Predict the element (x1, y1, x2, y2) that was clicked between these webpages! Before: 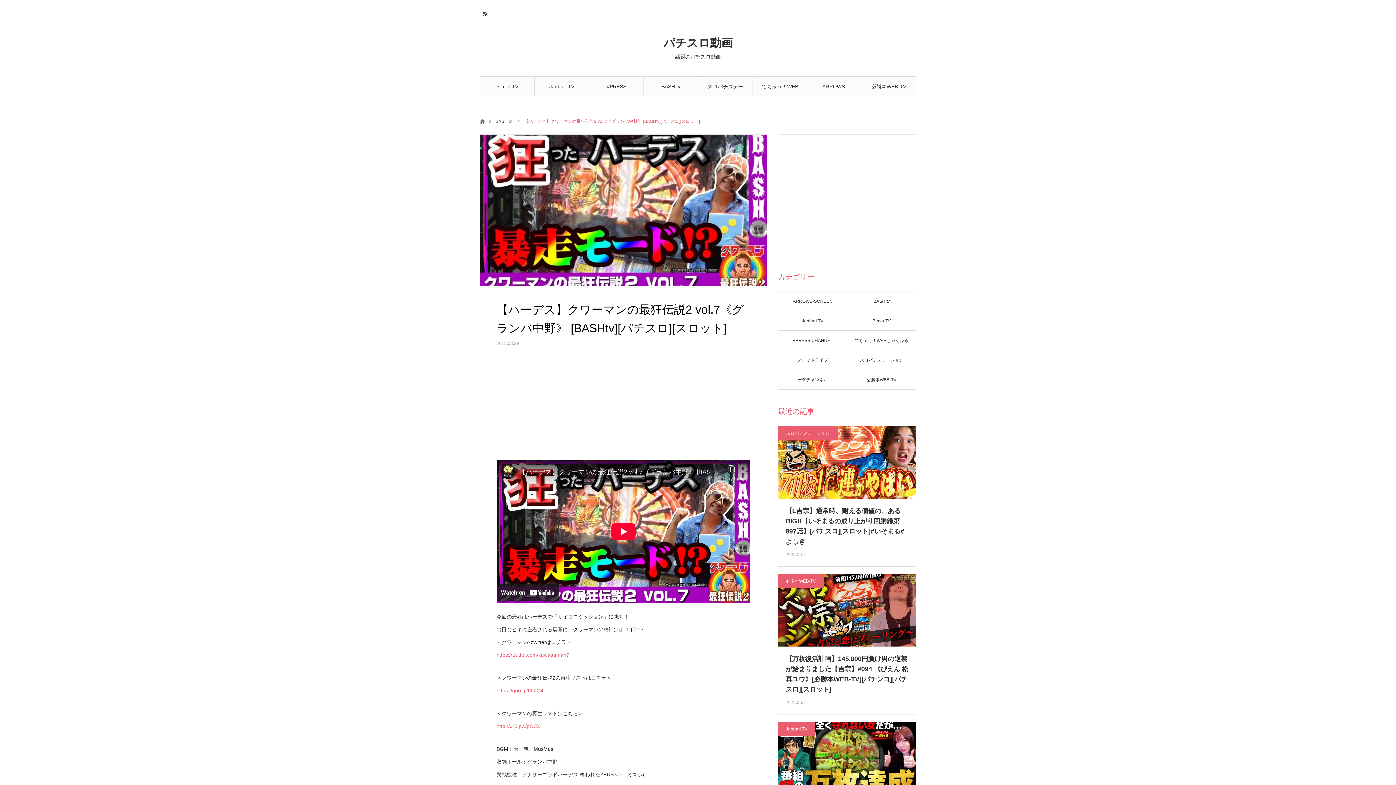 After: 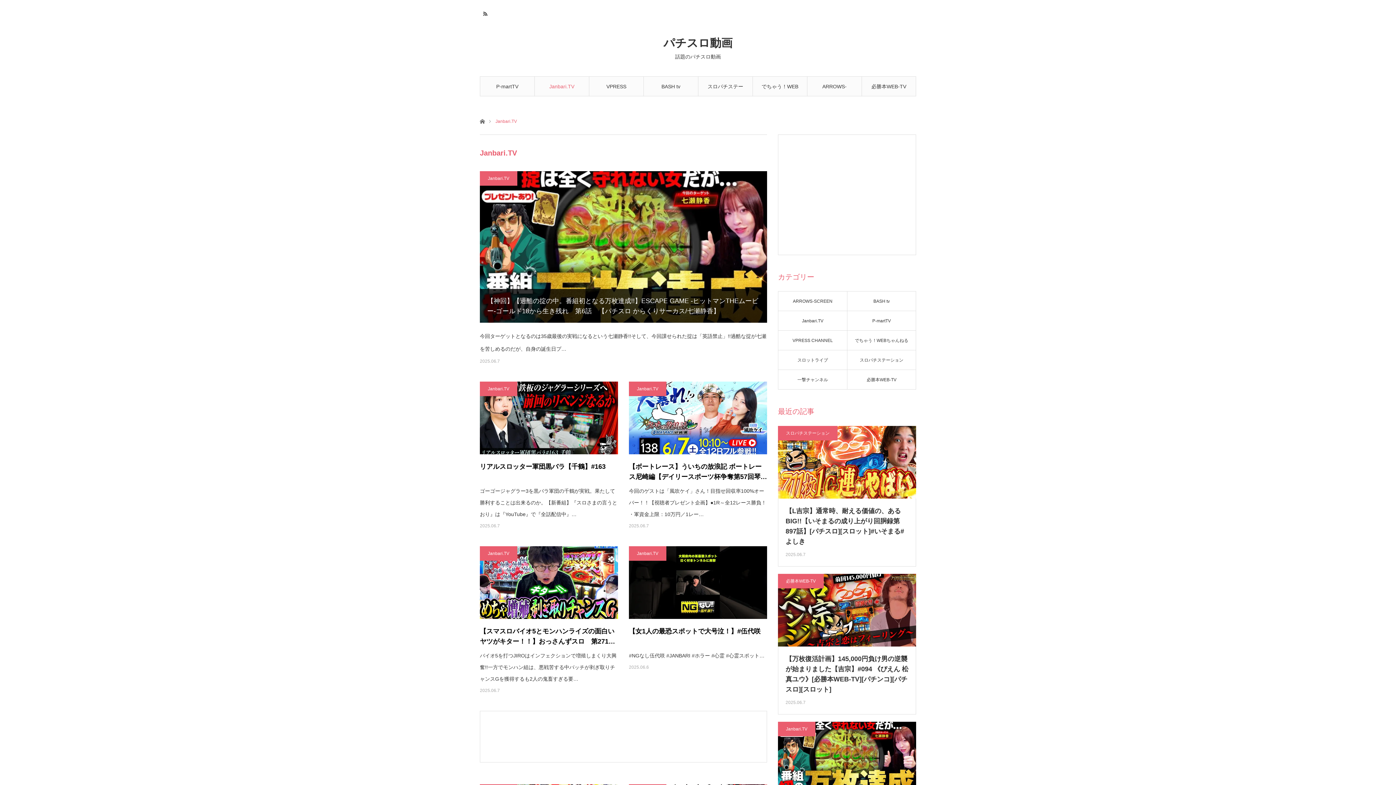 Action: bbox: (778, 310, 847, 330) label: Janbari.TV